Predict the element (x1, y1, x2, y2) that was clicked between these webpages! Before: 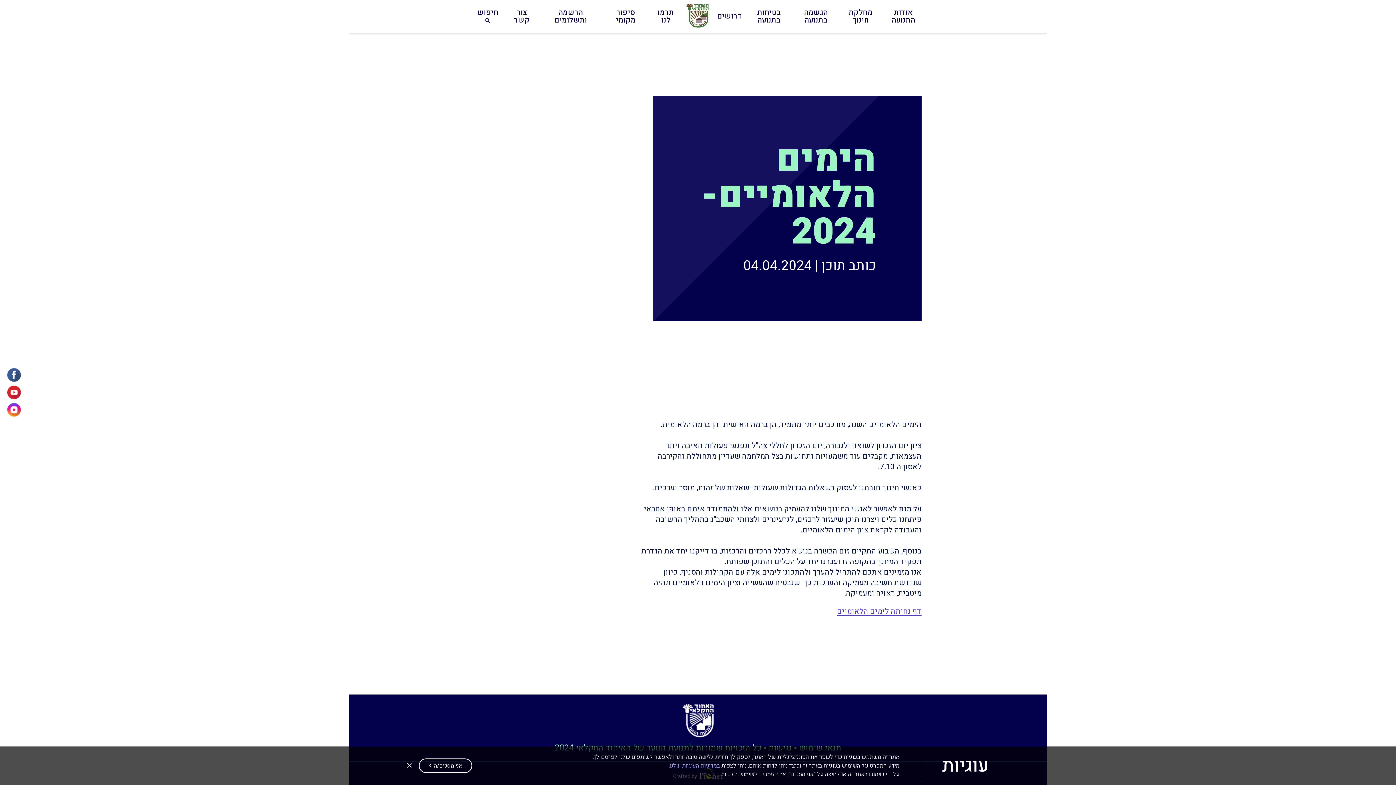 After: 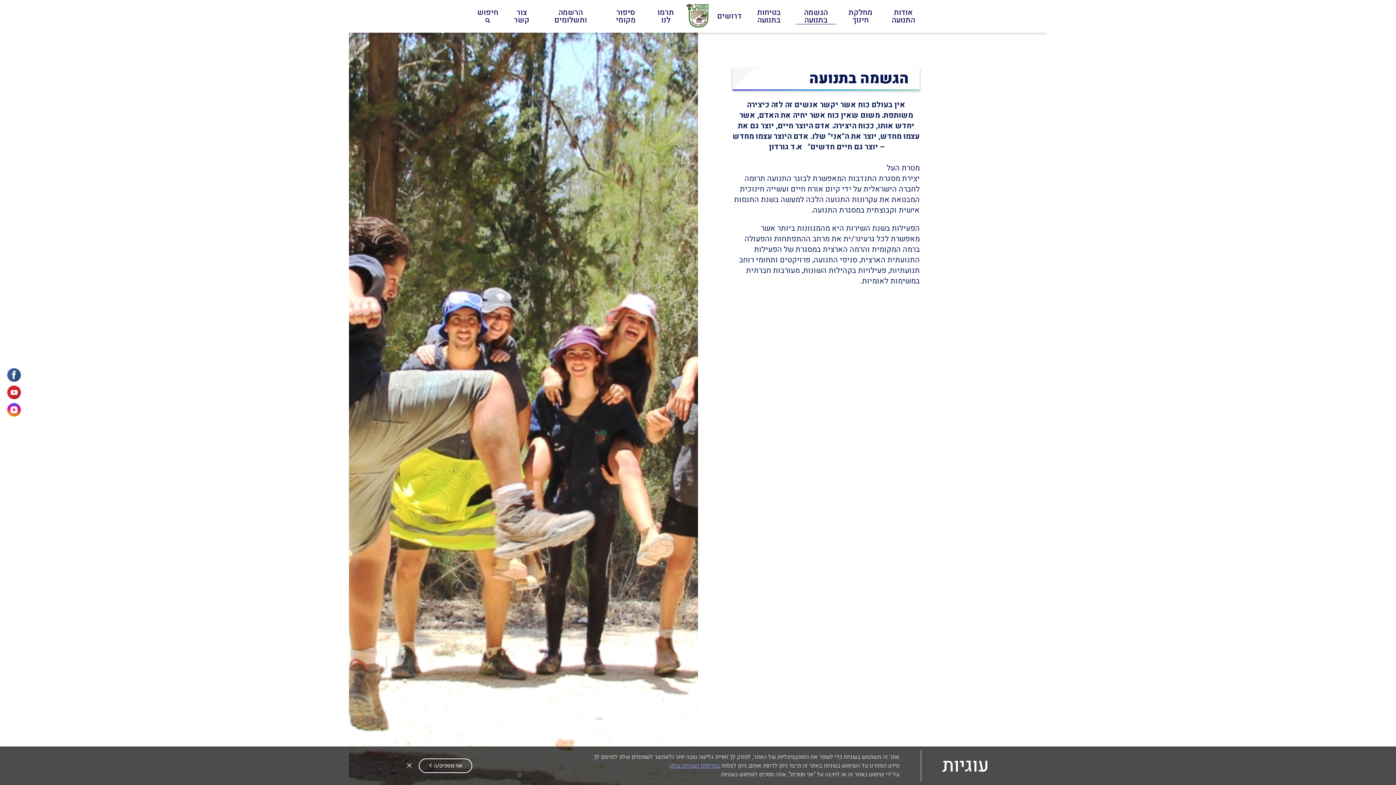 Action: label: הגשמה בתנועה bbox: (796, 0, 836, 32)